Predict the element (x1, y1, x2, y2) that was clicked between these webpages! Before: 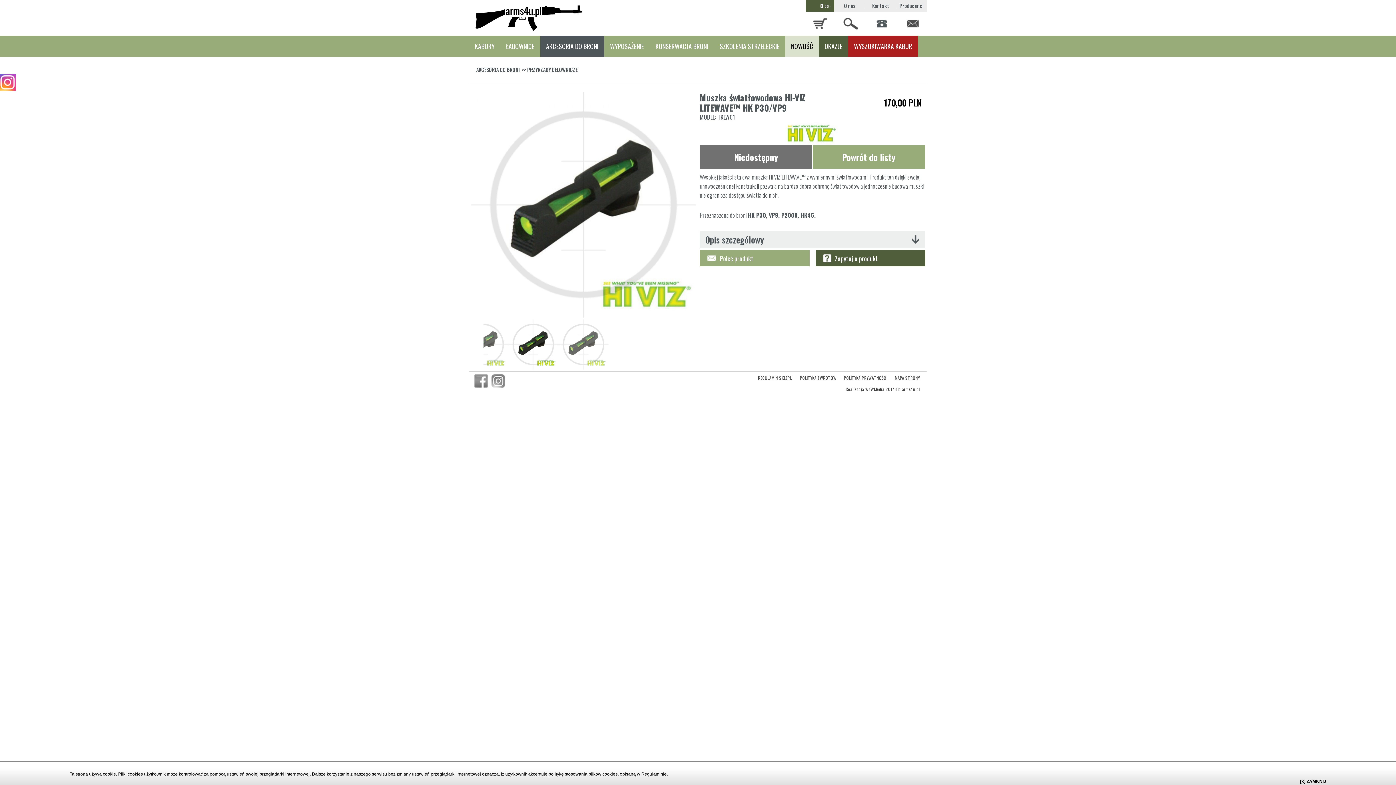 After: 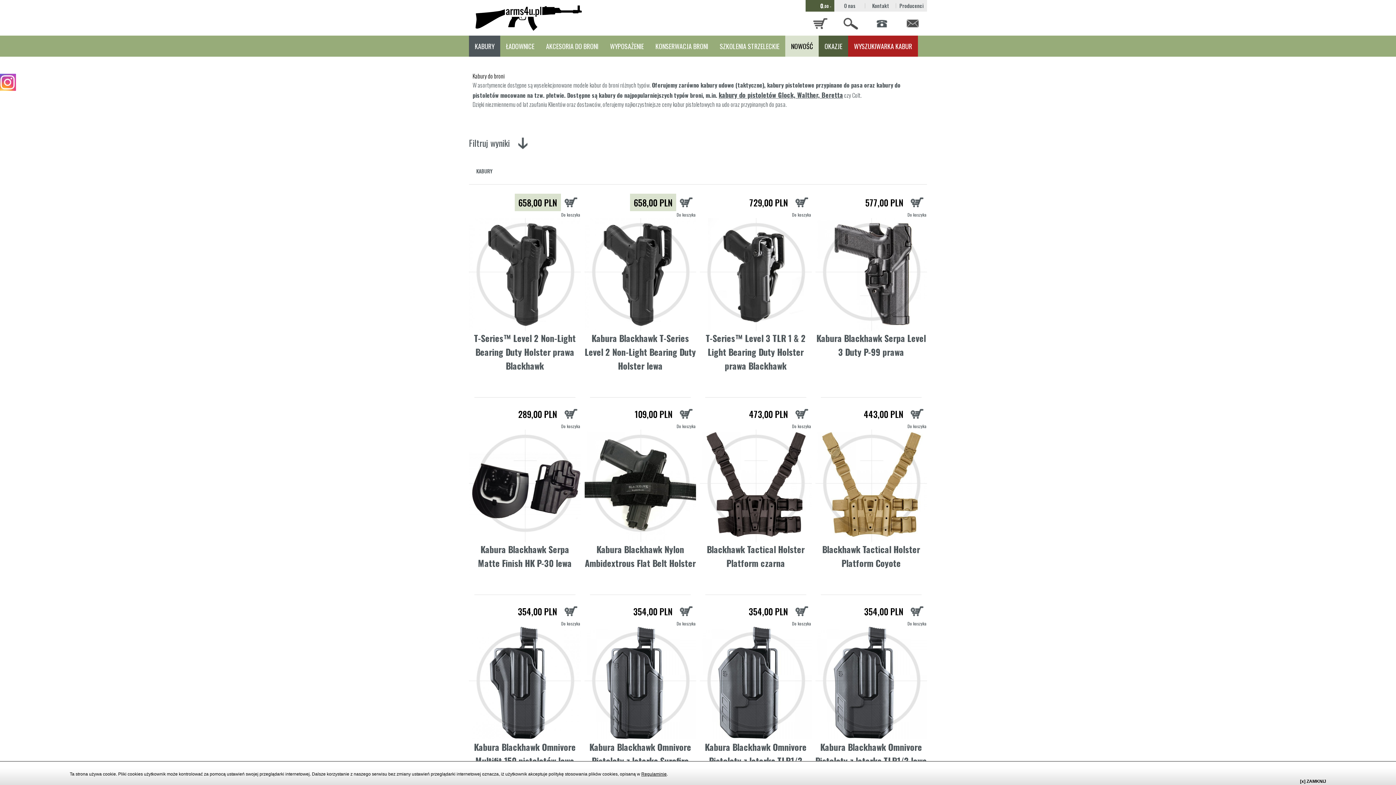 Action: label: KABURY bbox: (469, 35, 500, 56)